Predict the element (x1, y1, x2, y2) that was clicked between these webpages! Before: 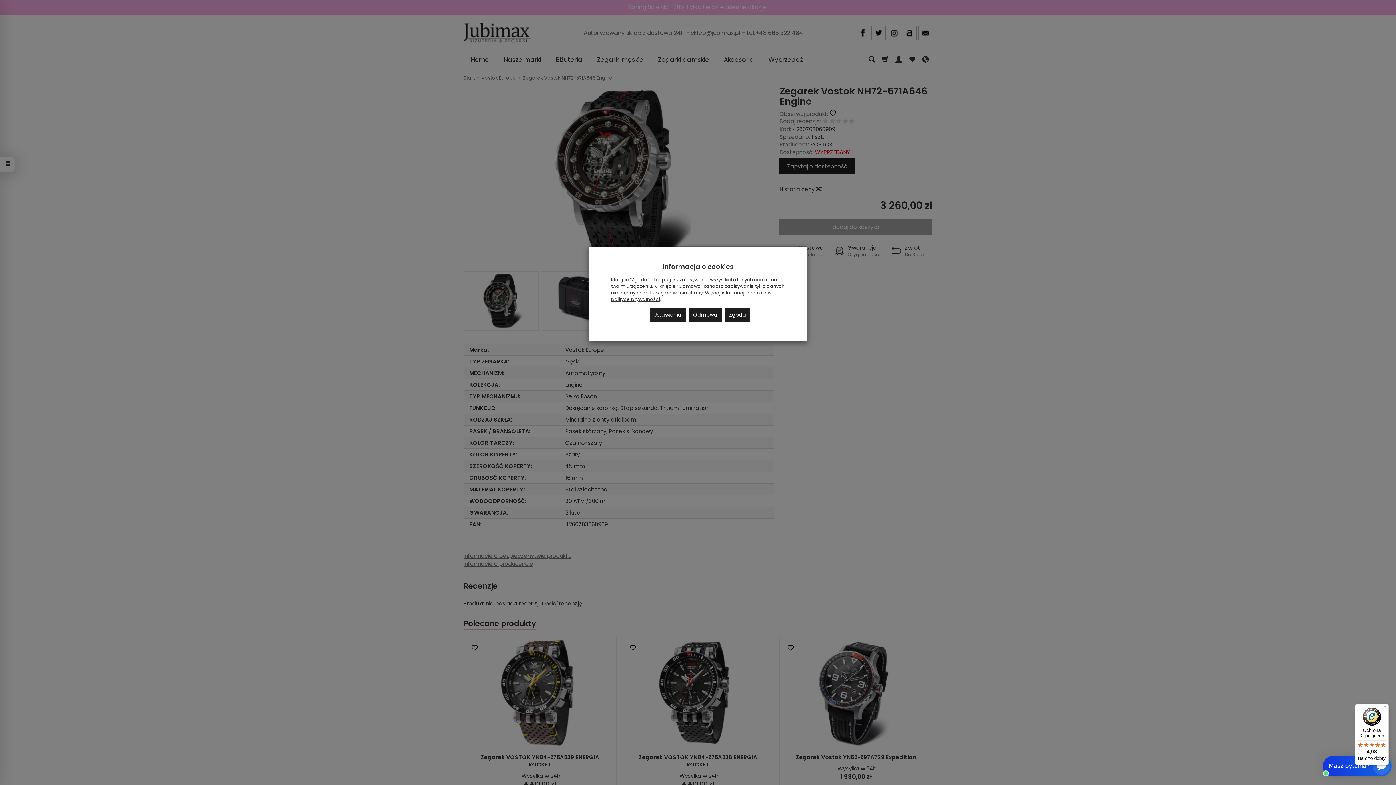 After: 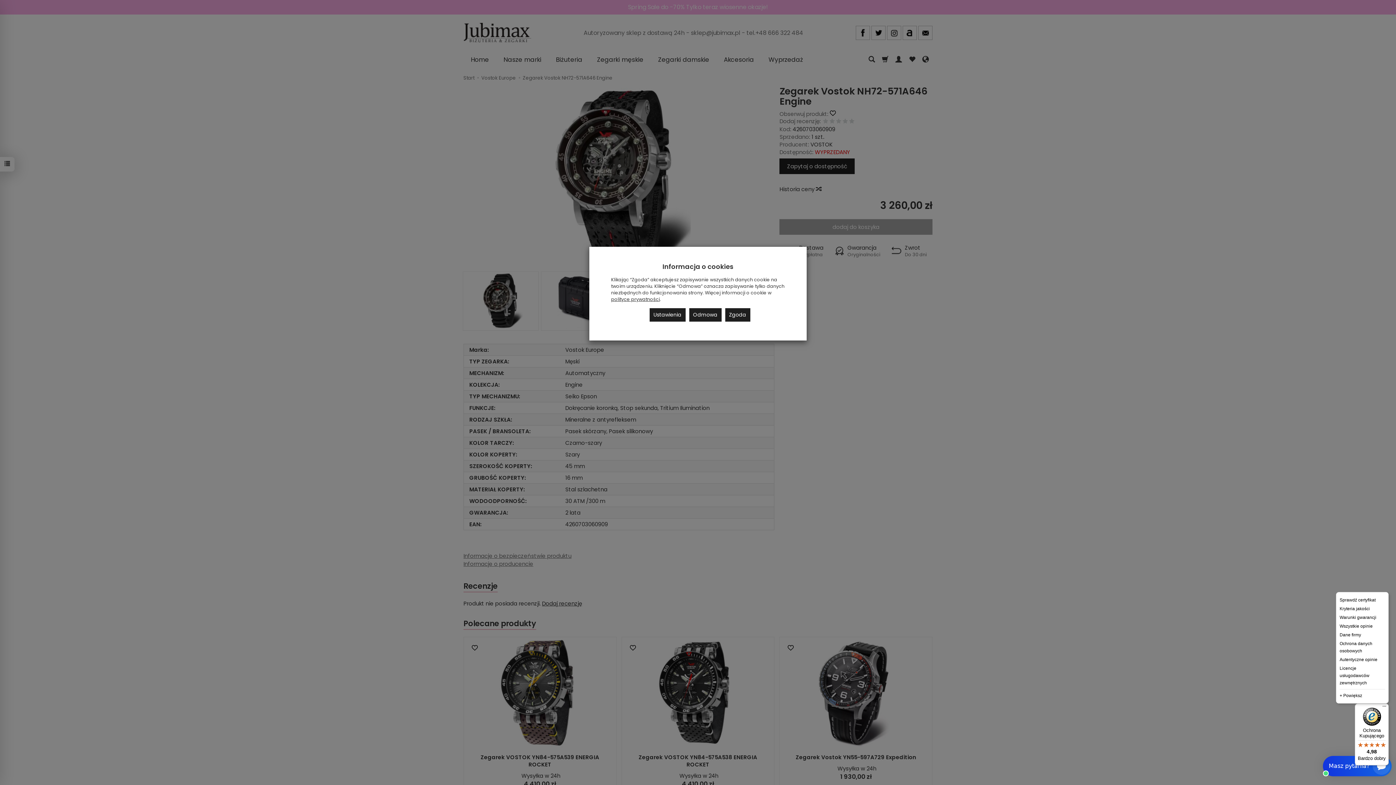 Action: label: Menu bbox: (1380, 704, 1389, 712)